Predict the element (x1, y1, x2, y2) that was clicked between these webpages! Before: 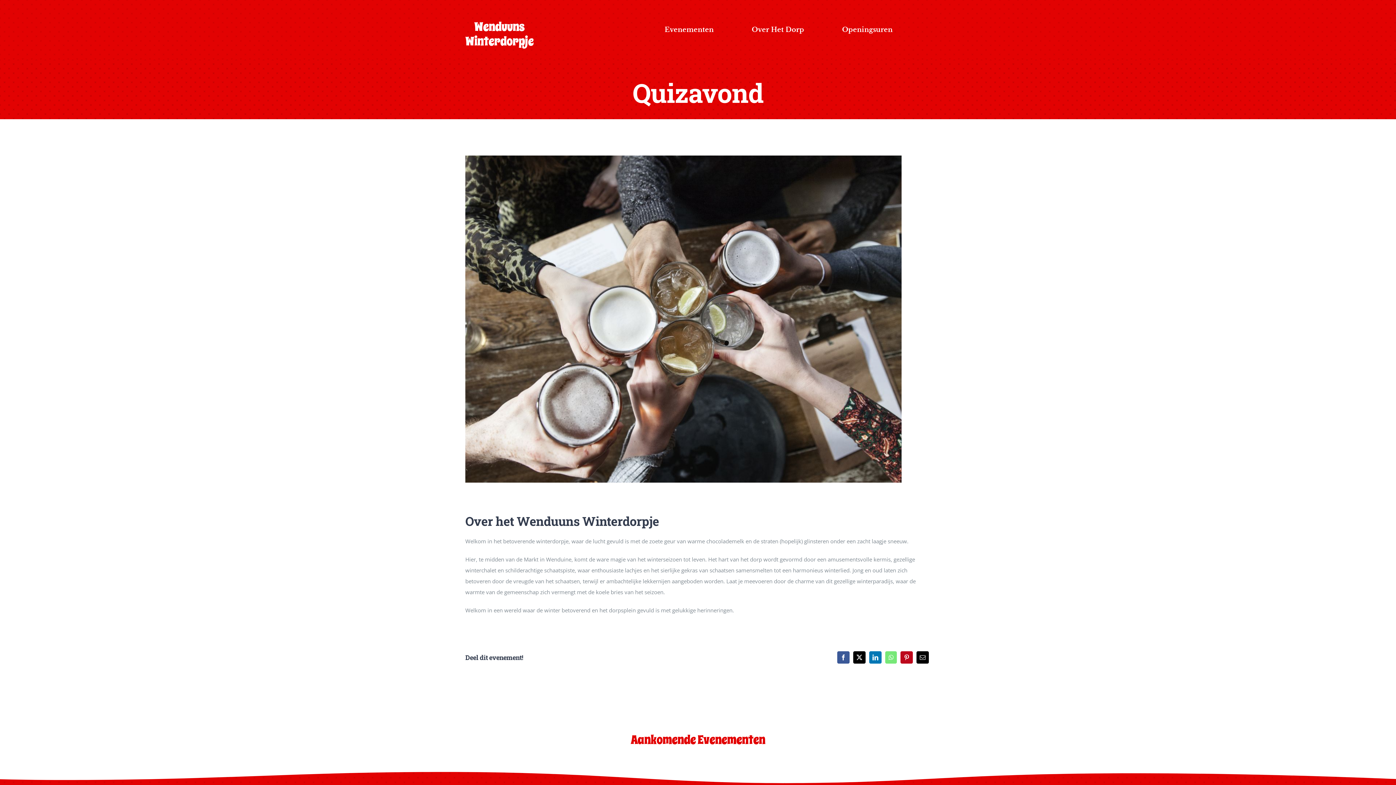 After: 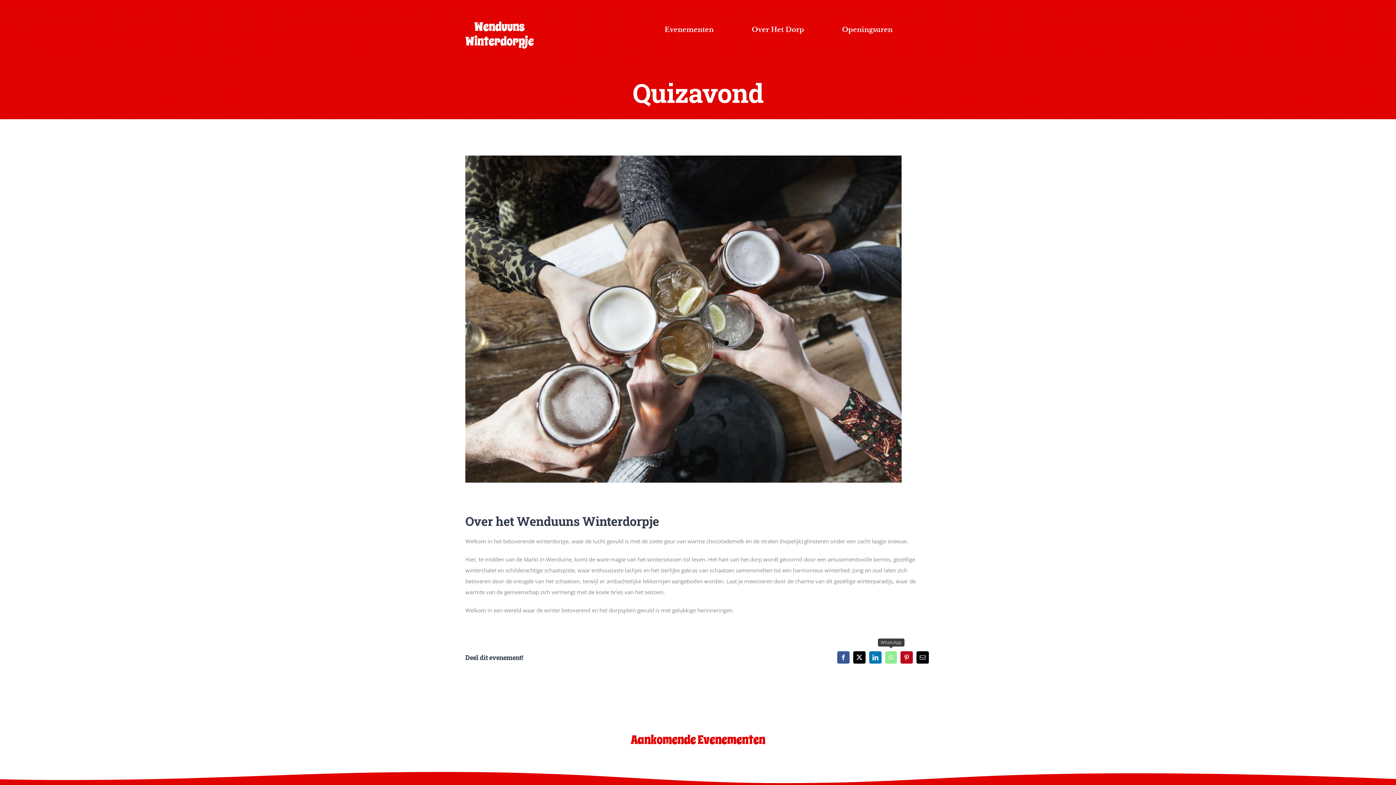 Action: bbox: (883, 649, 898, 665) label: WhatsApp